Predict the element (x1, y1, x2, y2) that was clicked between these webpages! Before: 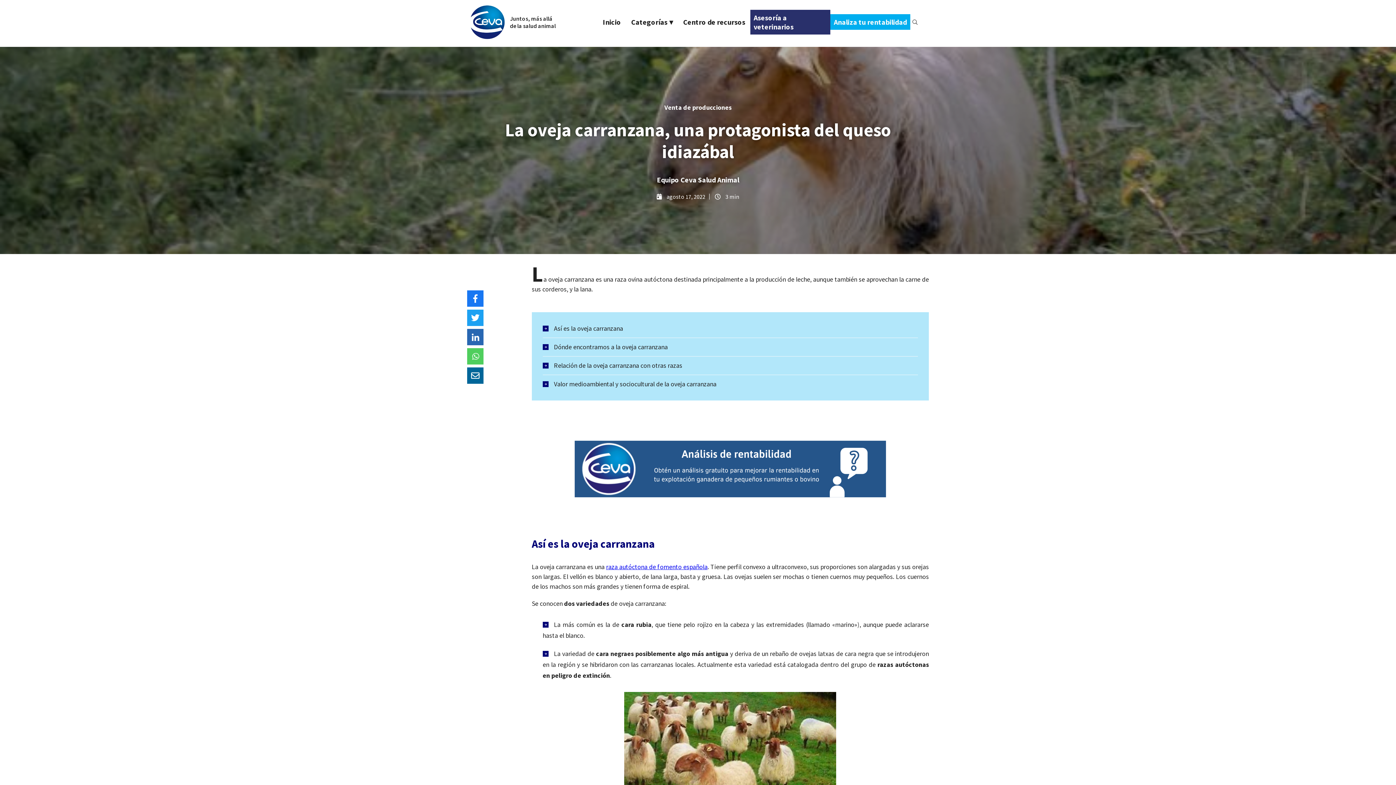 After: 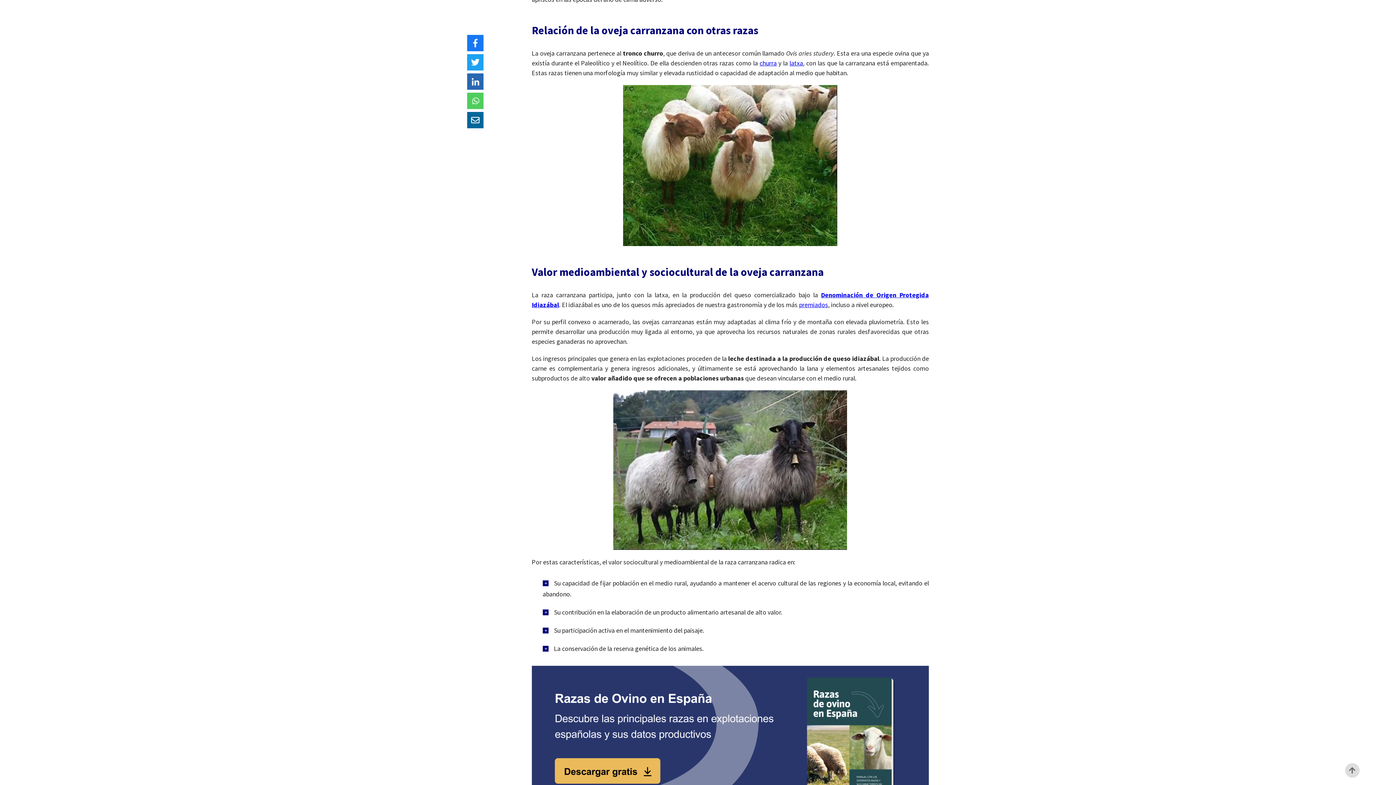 Action: label: Relación de la oveja carranzana con otras razas bbox: (554, 356, 682, 374)